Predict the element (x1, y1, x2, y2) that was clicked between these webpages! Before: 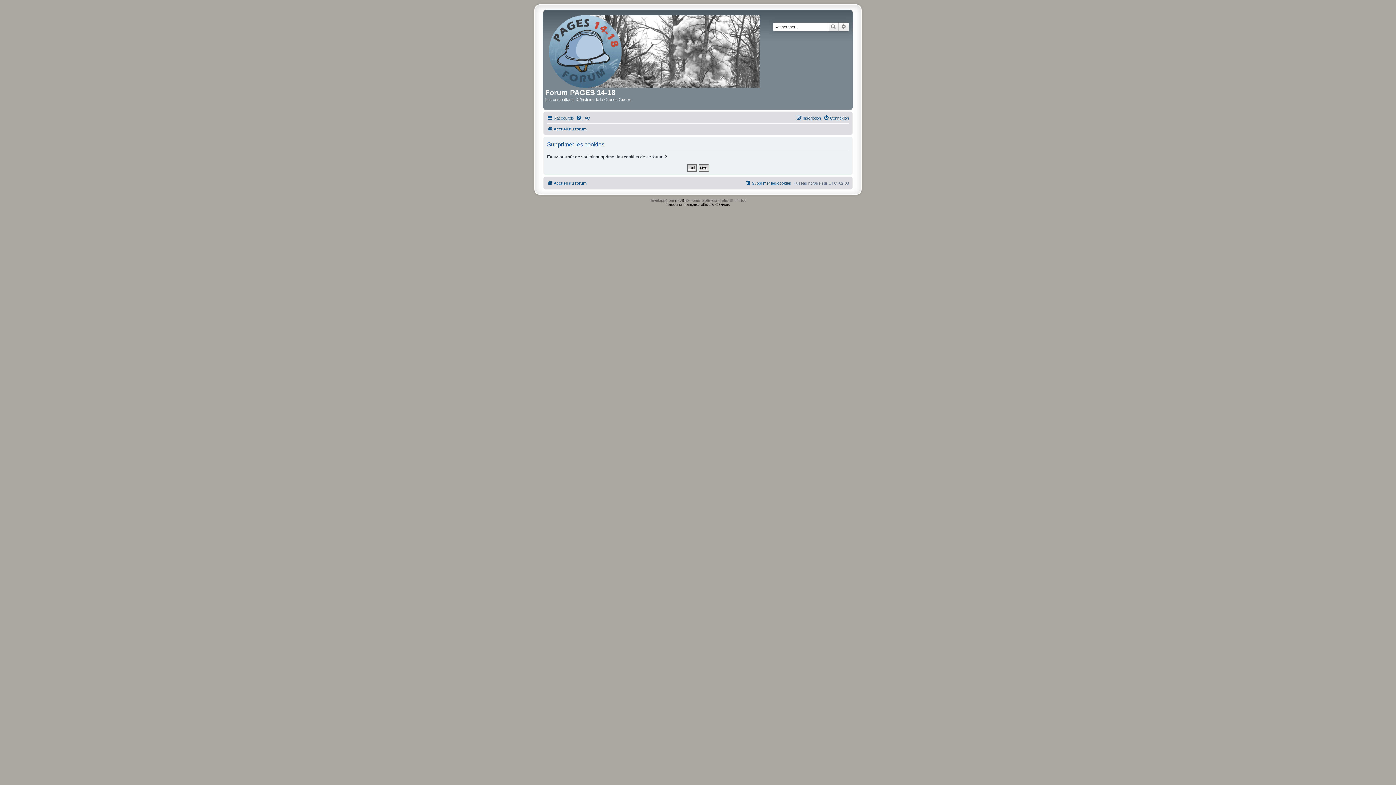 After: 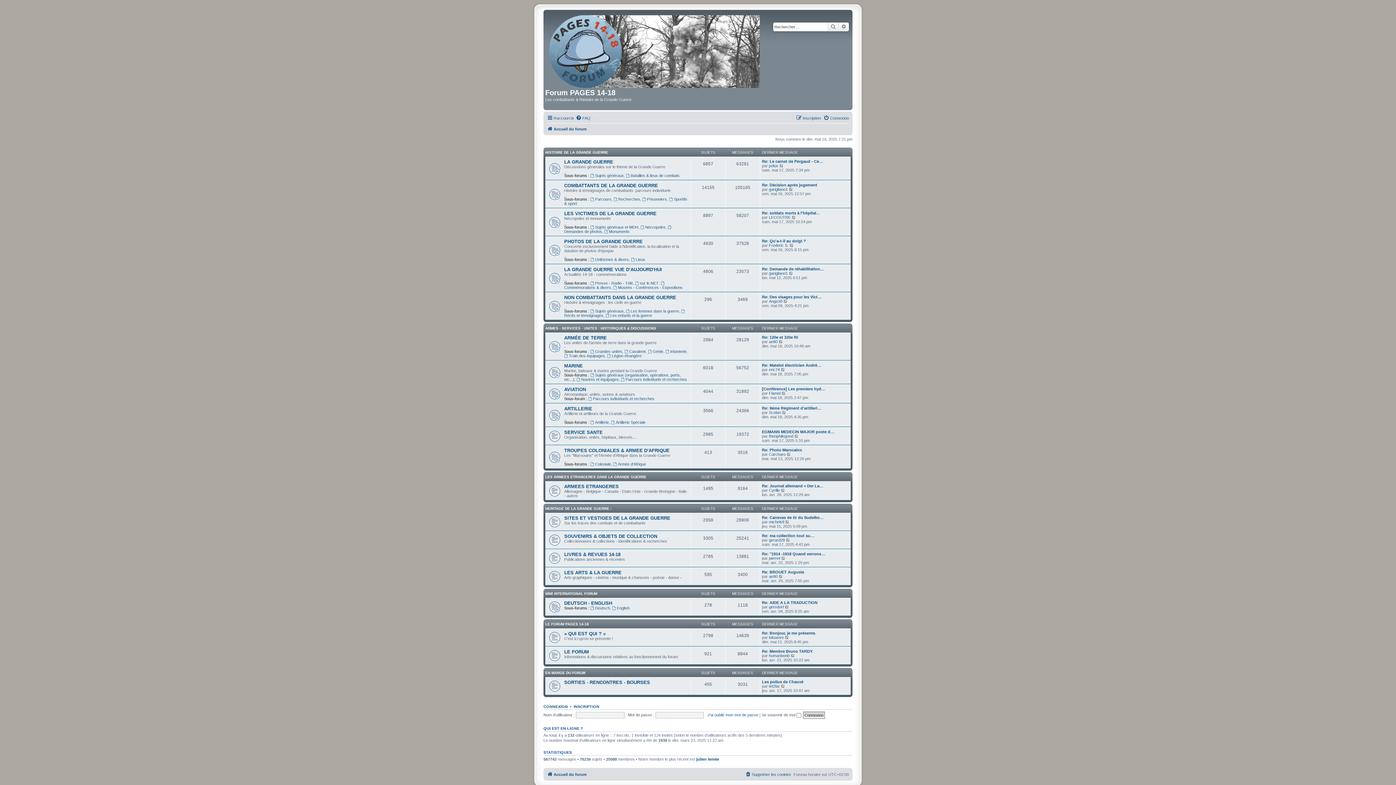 Action: label: Accueil du forum bbox: (547, 178, 586, 187)